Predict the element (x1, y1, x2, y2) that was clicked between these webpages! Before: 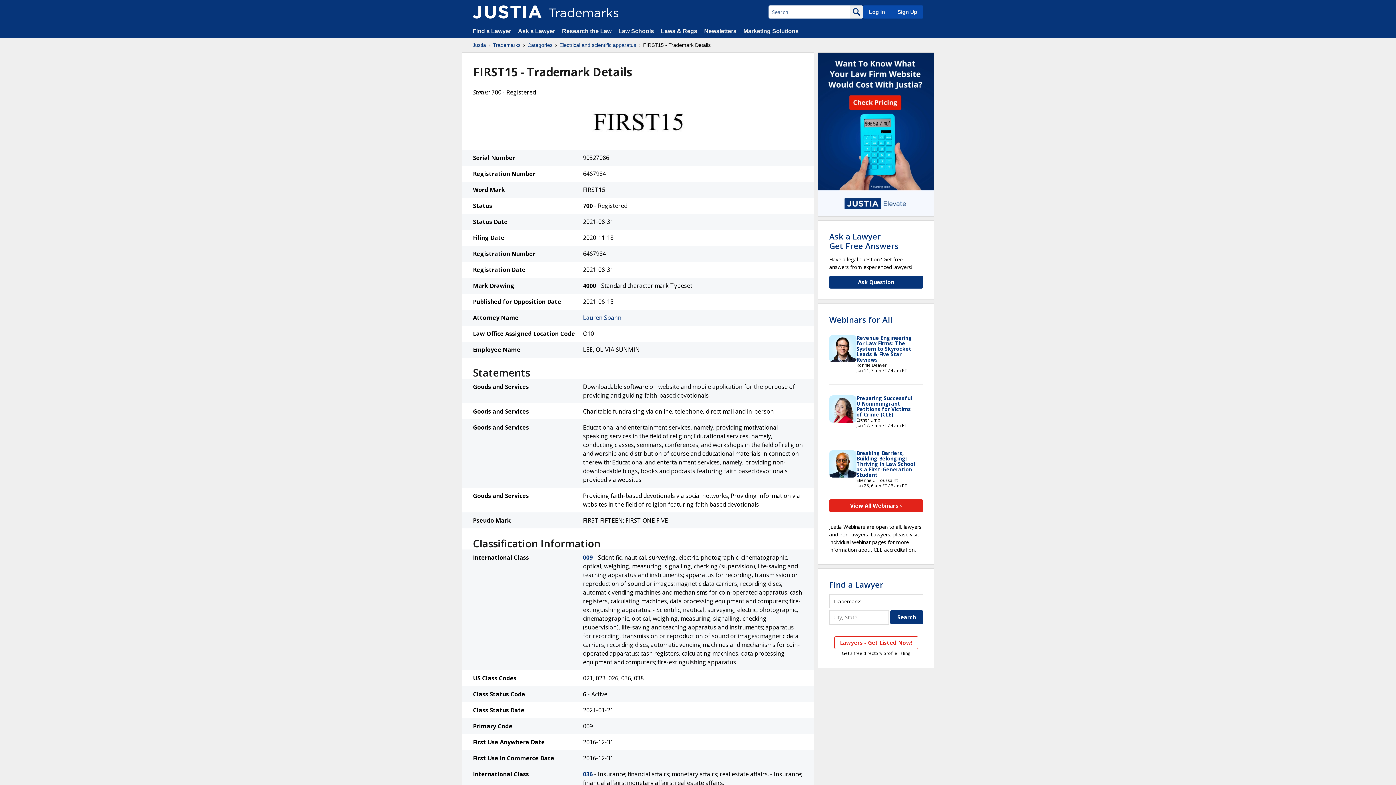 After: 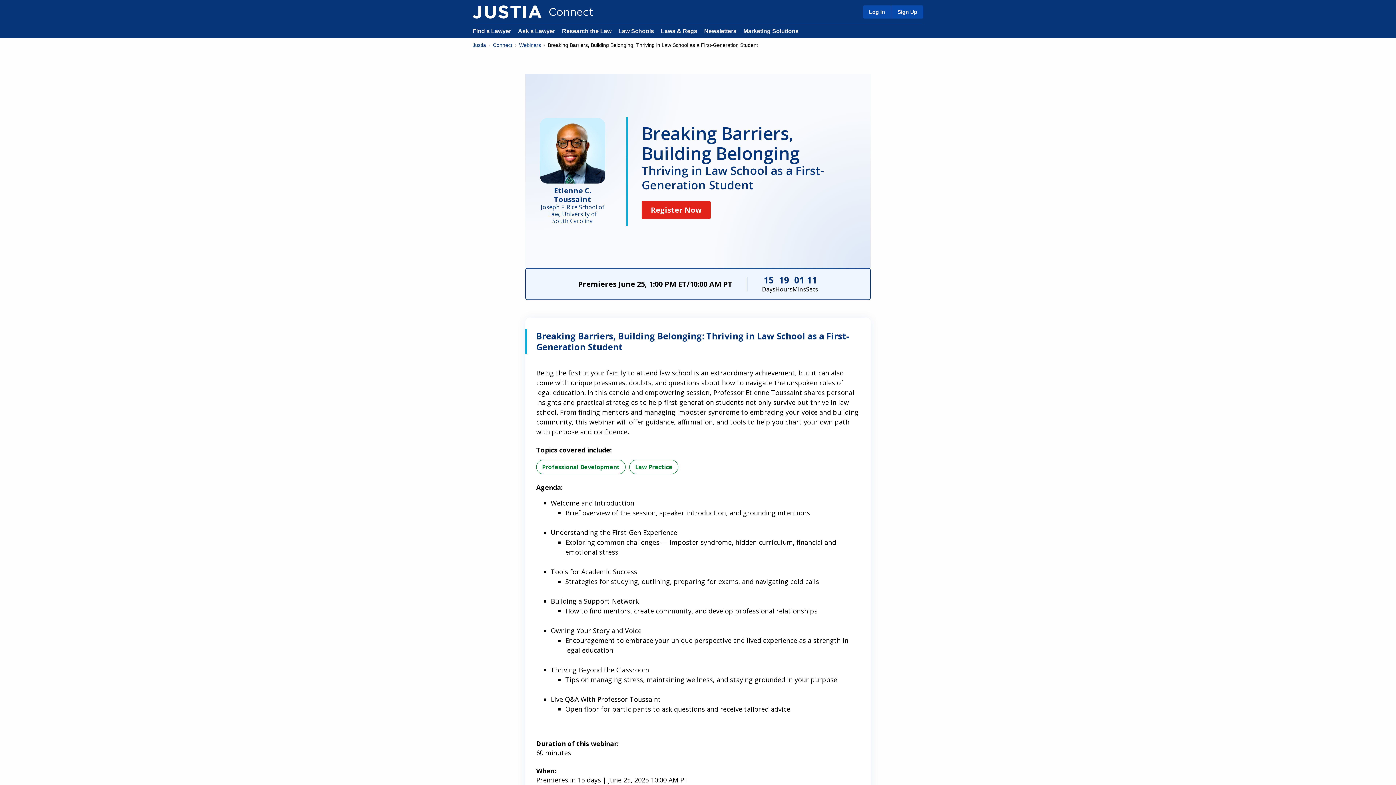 Action: label: Breaking Barriers, Building Belonging: Thriving in Law School as a First-Generation Student bbox: (856, 449, 915, 478)